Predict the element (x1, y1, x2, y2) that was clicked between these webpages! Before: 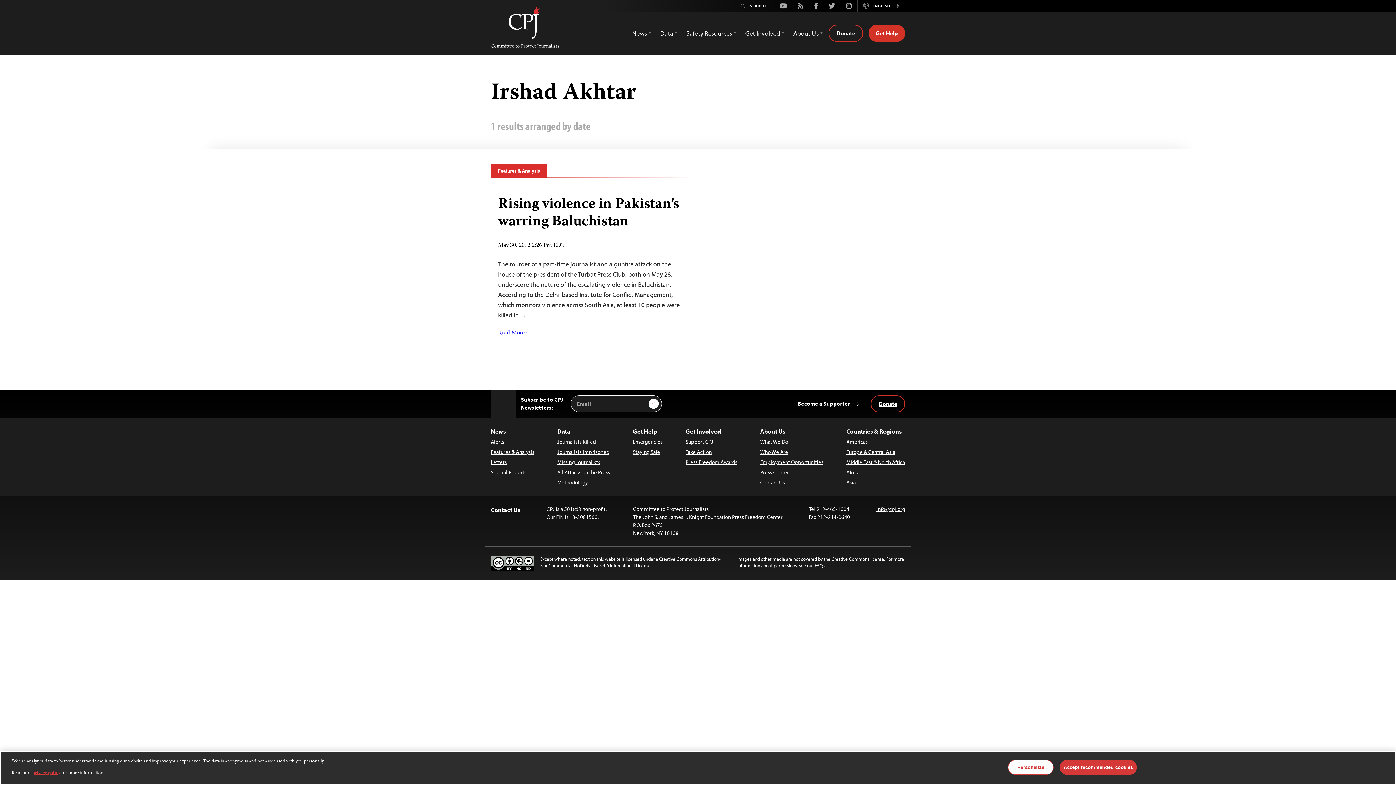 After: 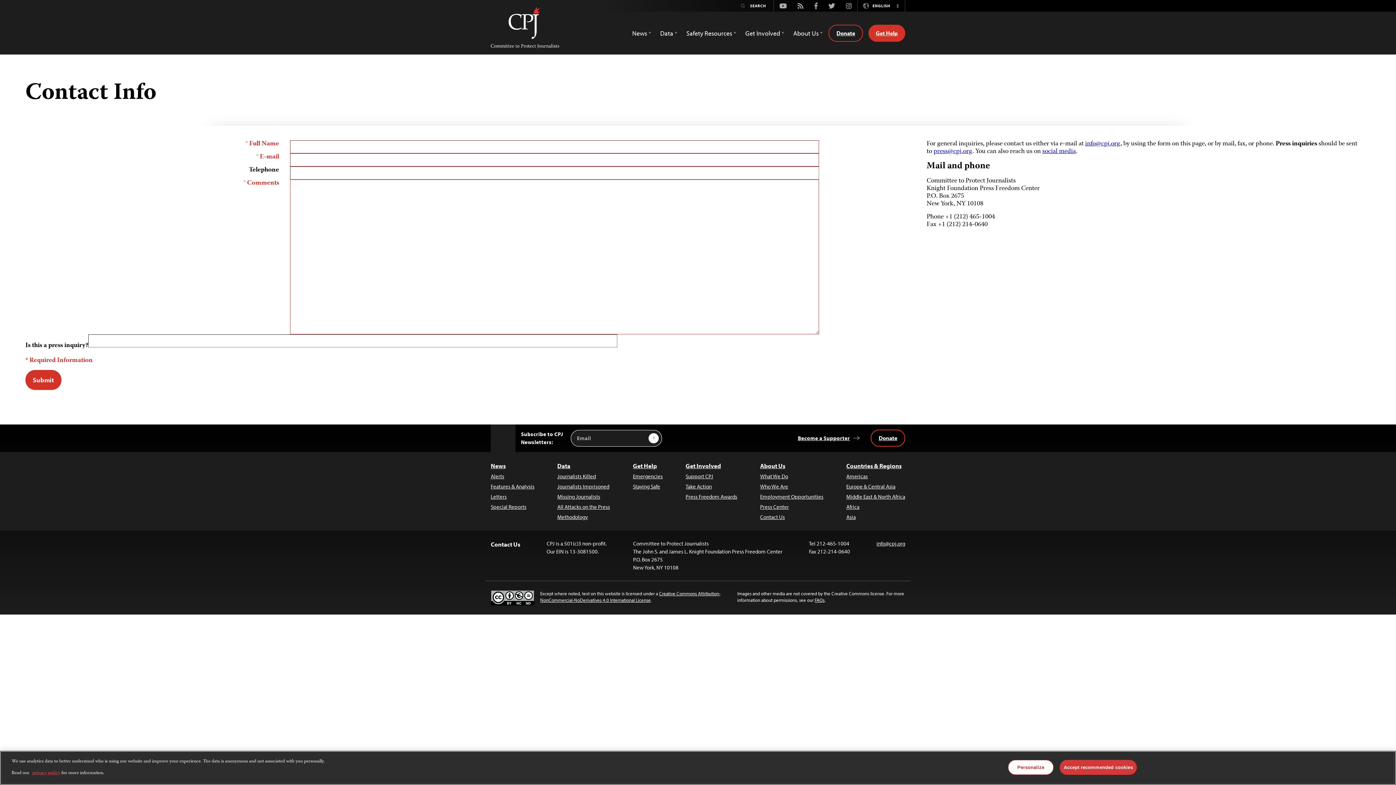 Action: bbox: (760, 478, 823, 486) label: Contact Us